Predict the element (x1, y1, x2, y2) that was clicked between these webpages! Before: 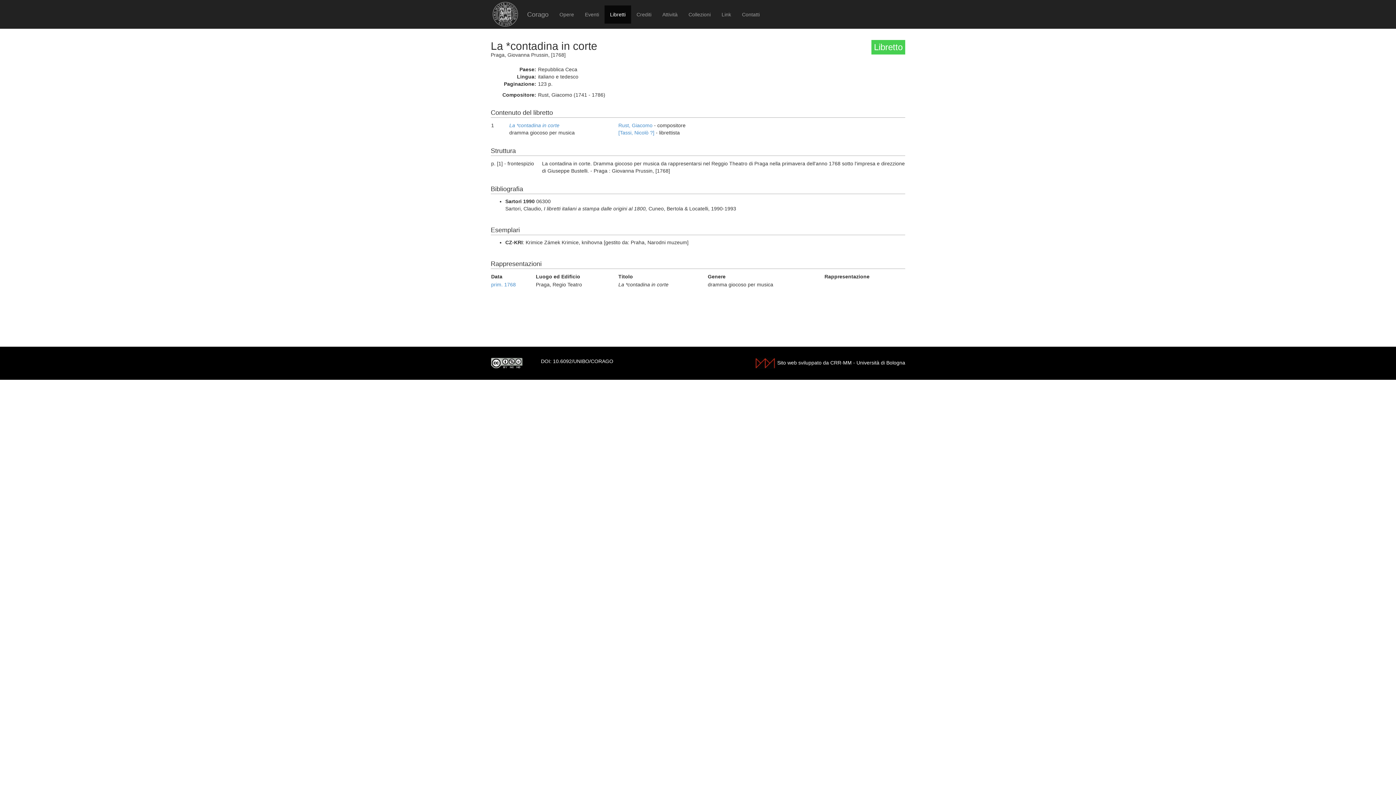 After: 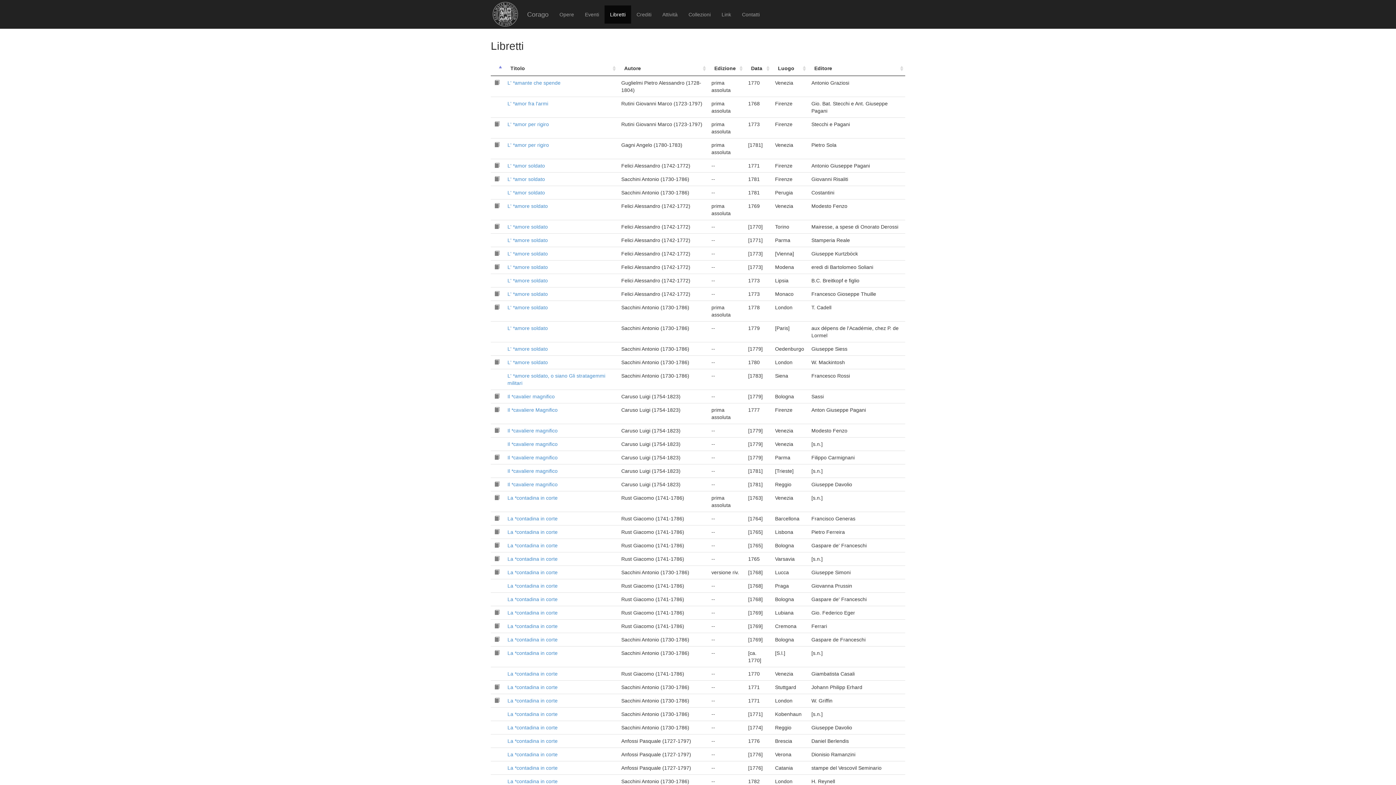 Action: bbox: (618, 129, 654, 135) label: [Tassi, Nicolò ?]